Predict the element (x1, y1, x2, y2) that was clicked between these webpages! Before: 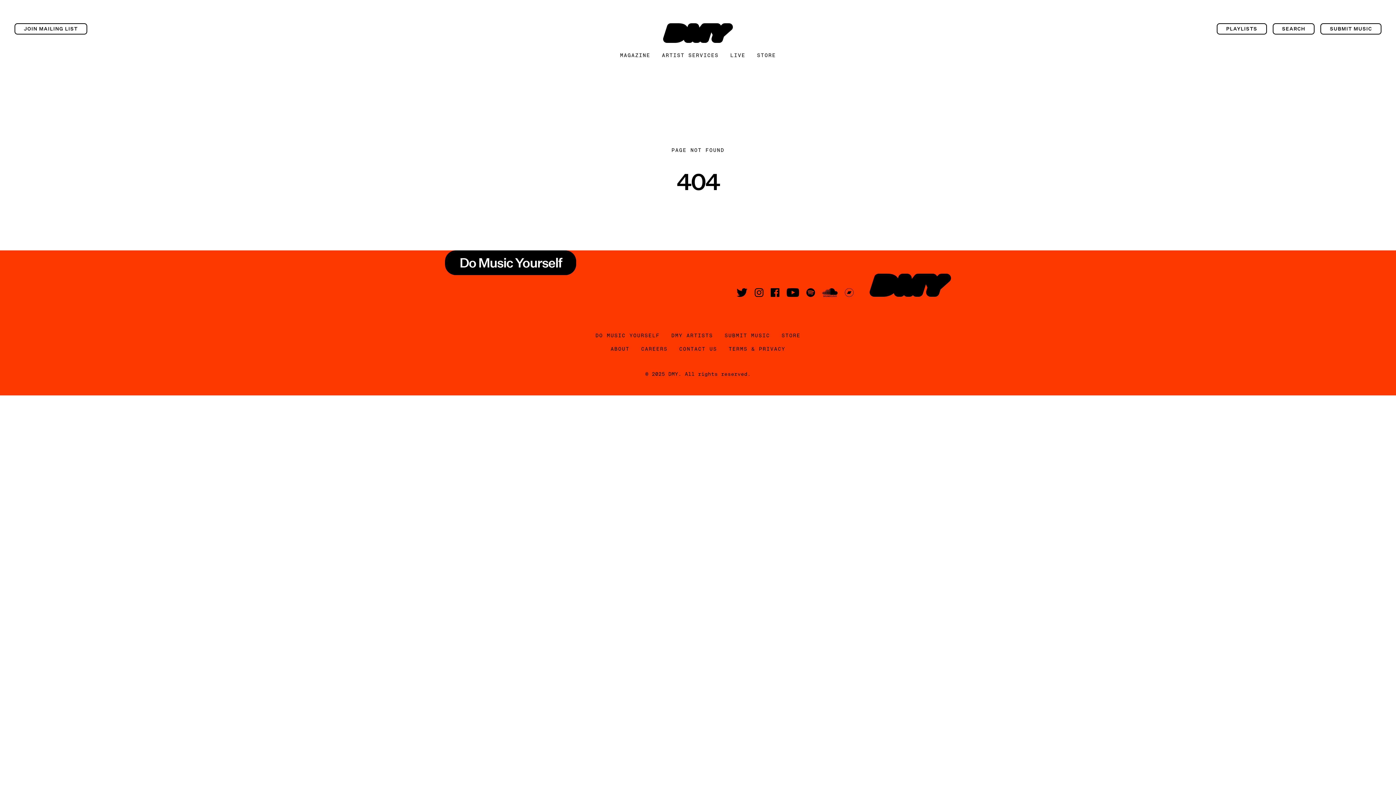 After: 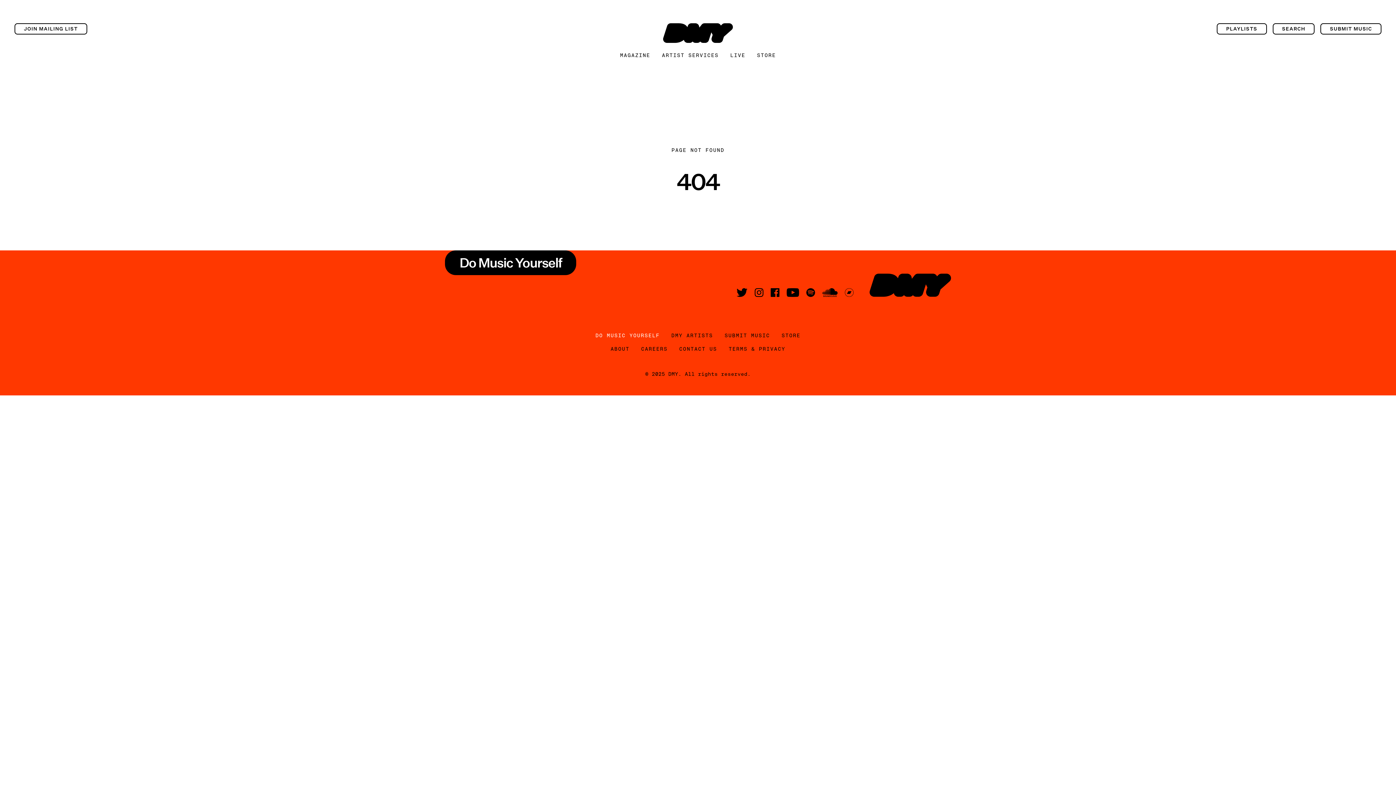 Action: label: DO MUSIC YOURSELF bbox: (595, 332, 659, 338)